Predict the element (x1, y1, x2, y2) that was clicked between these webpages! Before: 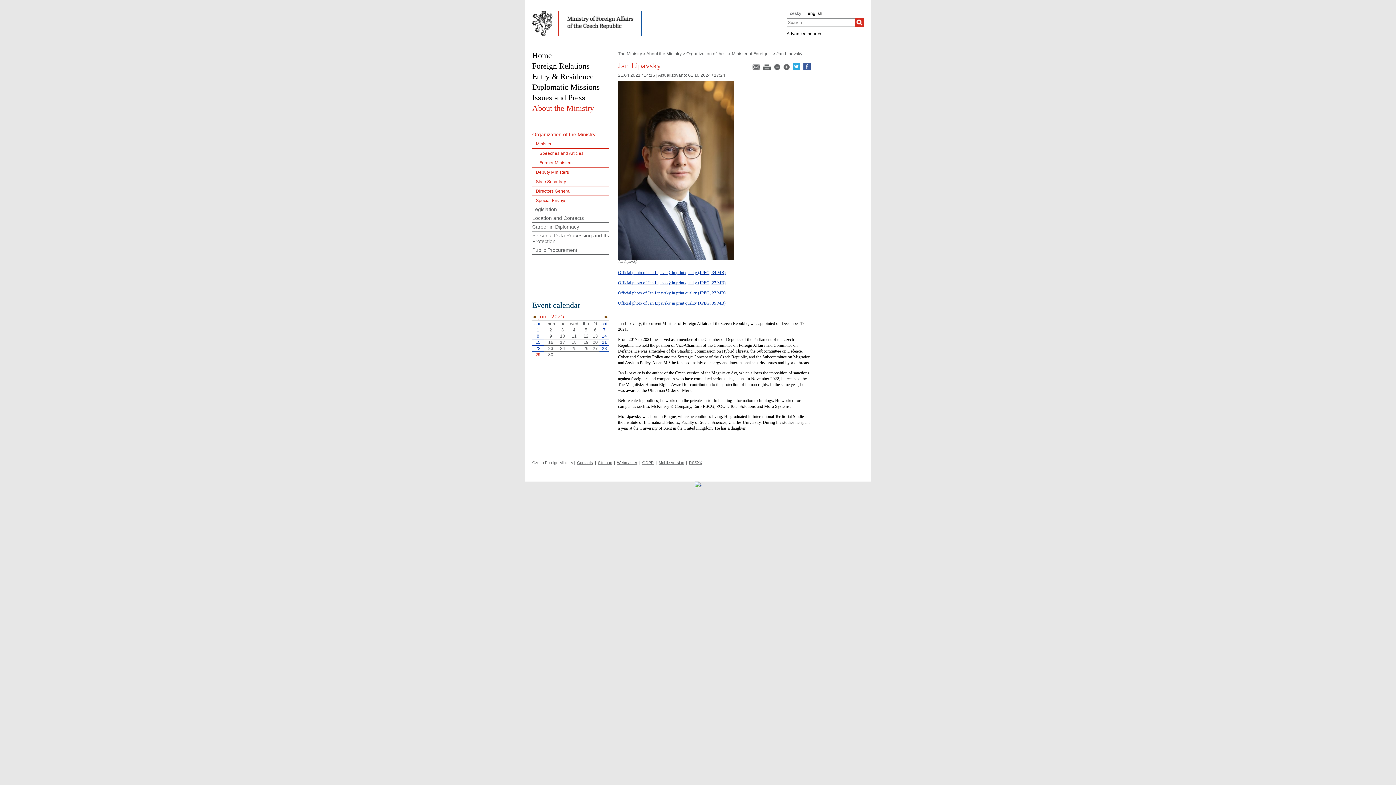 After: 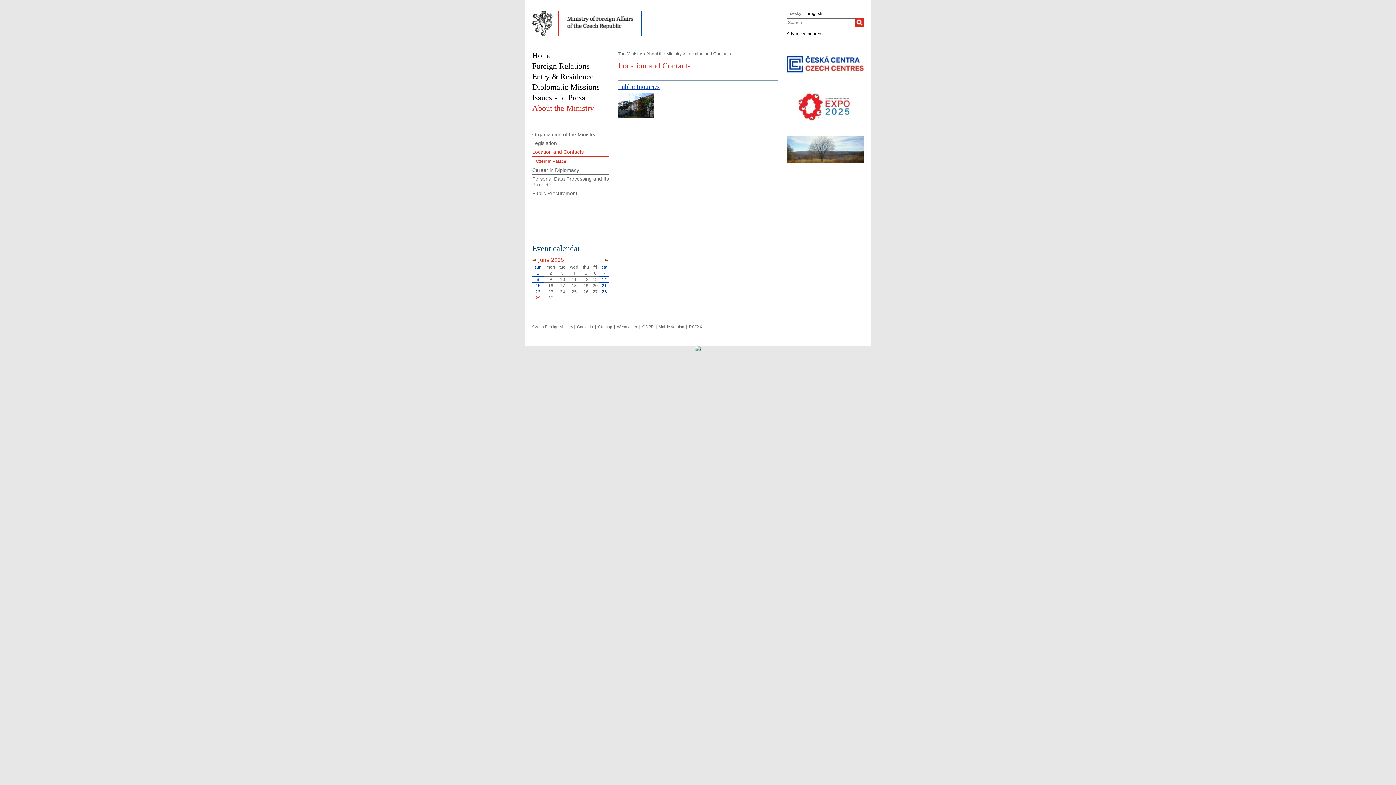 Action: label: Location and Contacts bbox: (532, 214, 609, 222)